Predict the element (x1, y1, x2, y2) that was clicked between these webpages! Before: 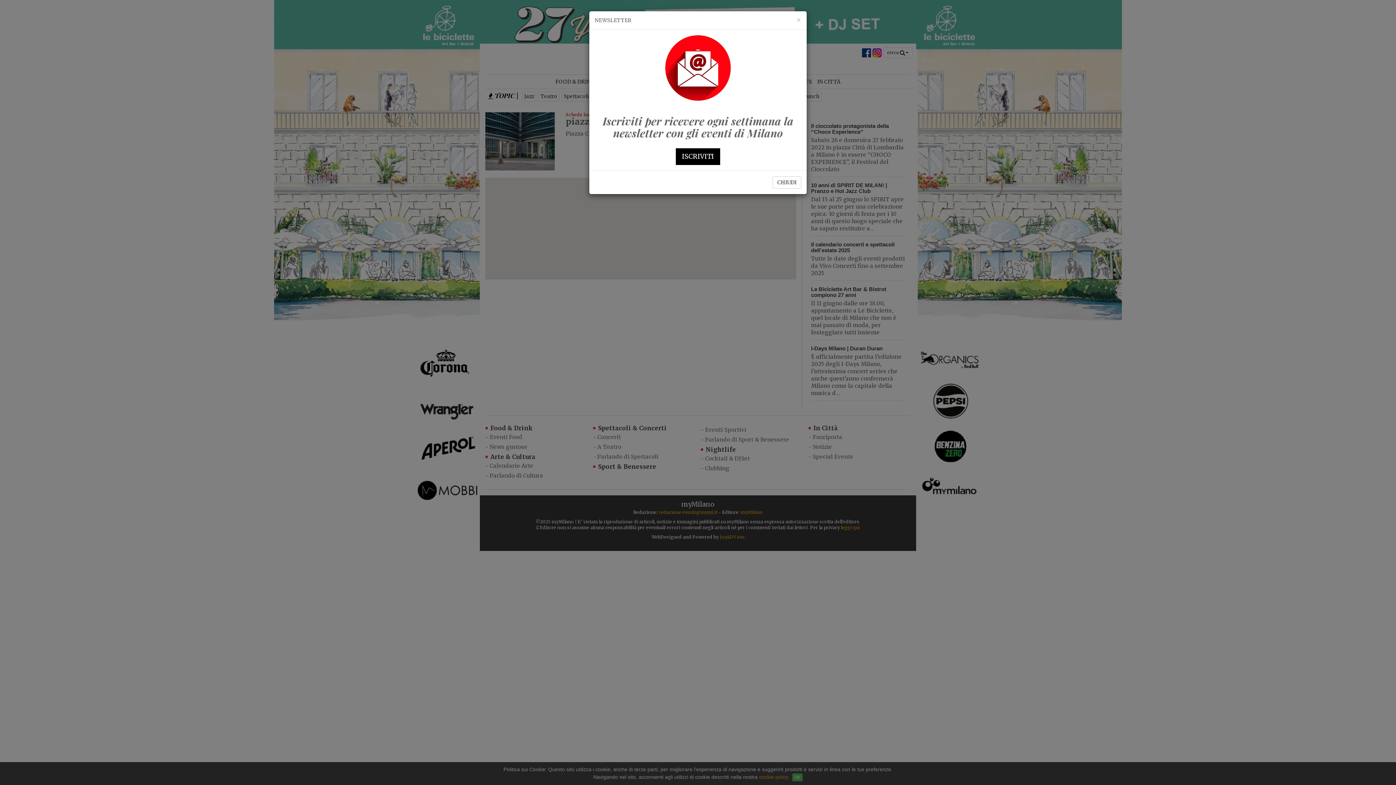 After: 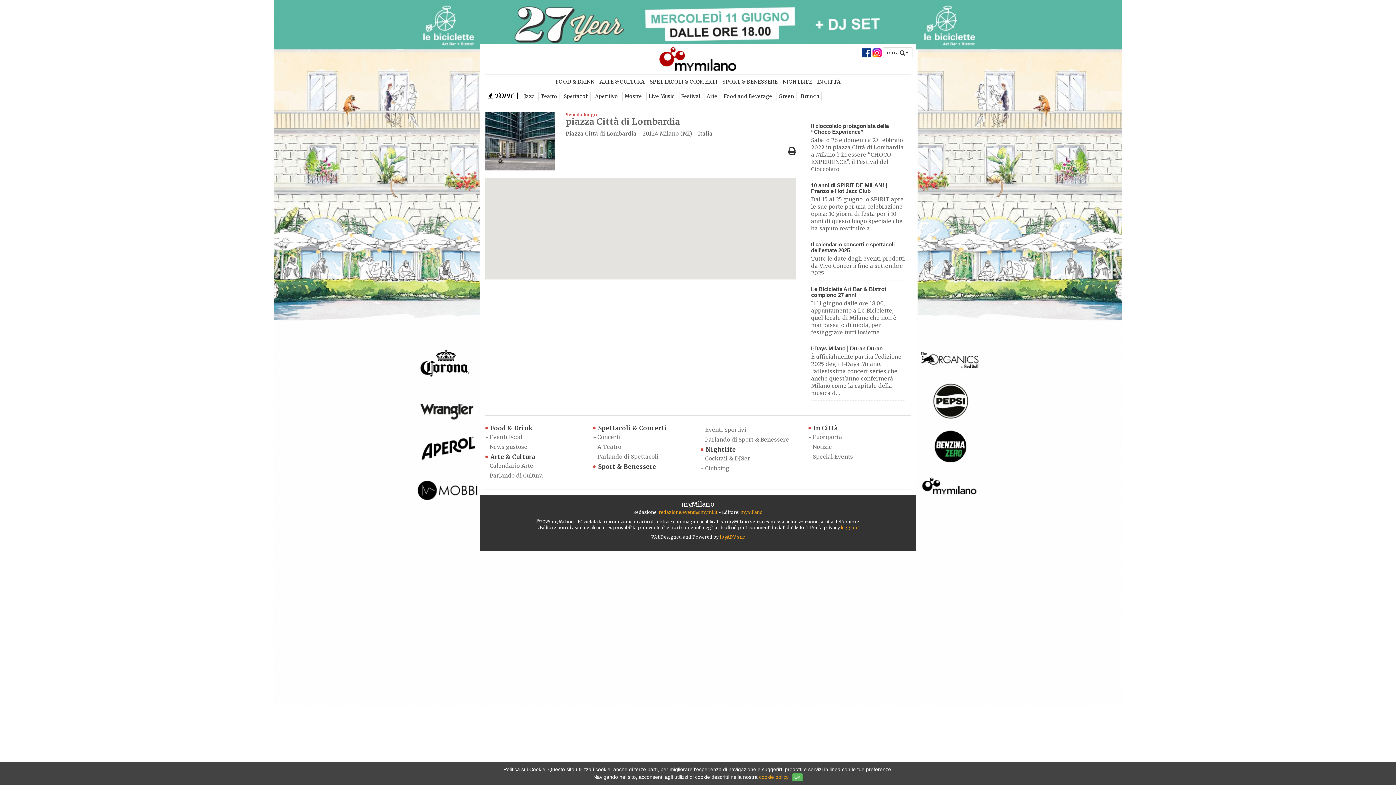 Action: bbox: (796, 16, 801, 23) label: ×
chiudi